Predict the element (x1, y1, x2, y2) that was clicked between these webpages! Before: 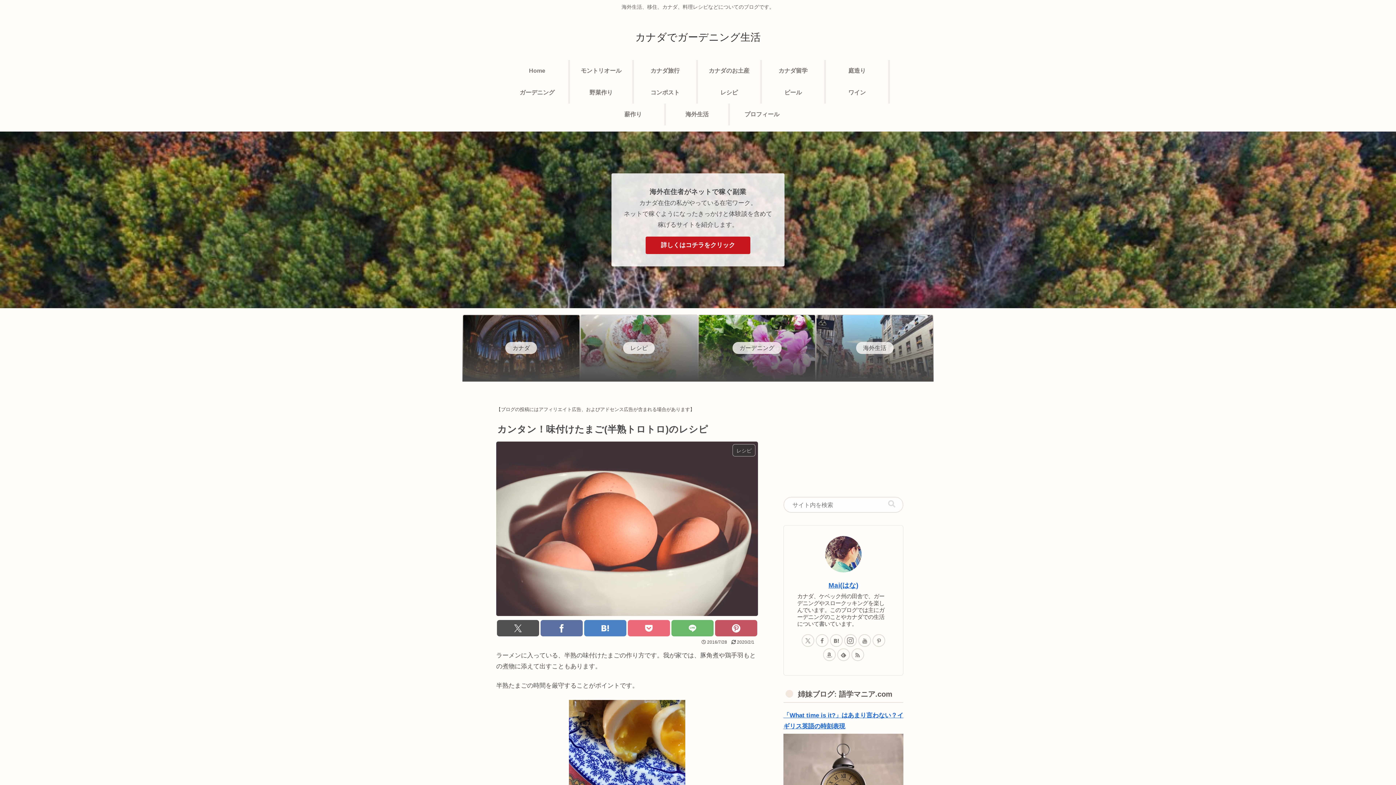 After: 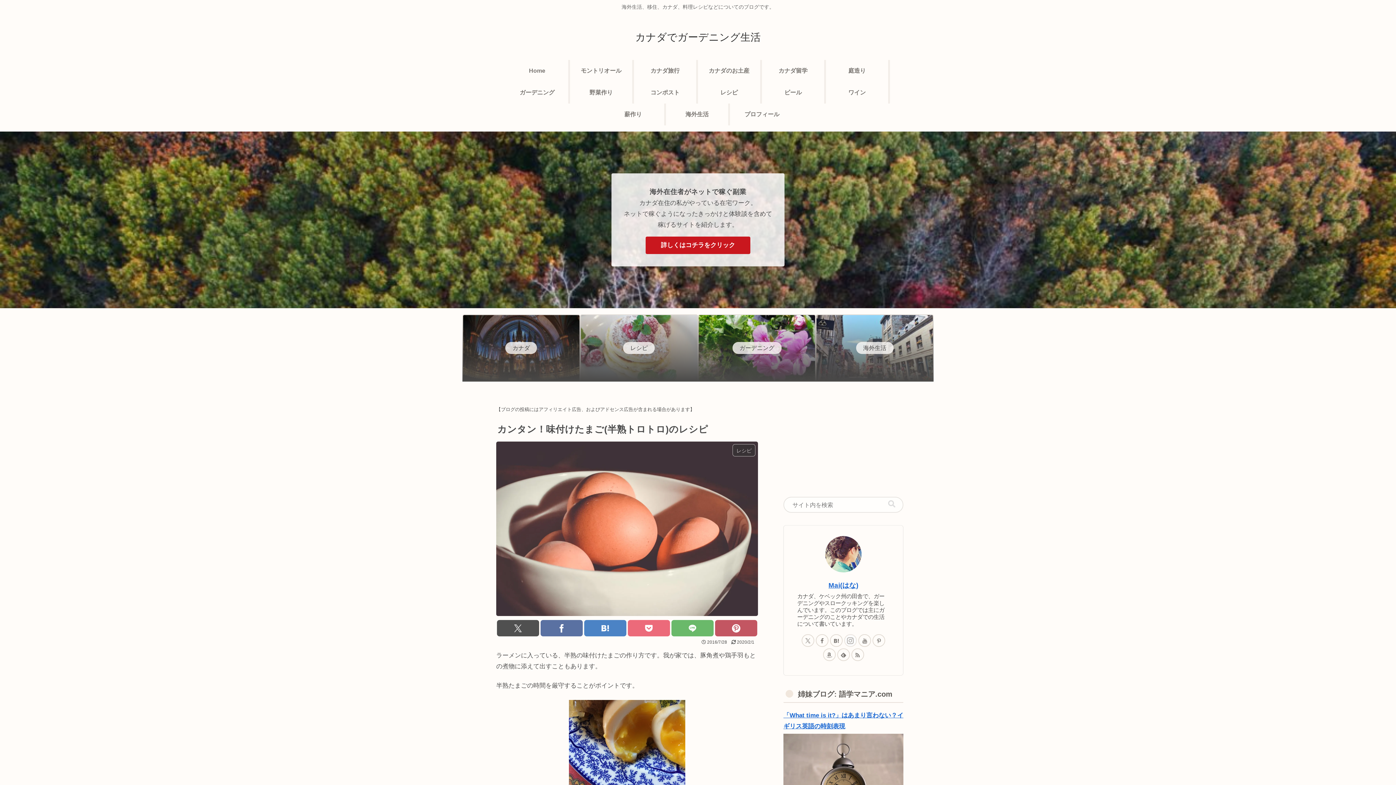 Action: label: Instagramをフォロー bbox: (844, 634, 857, 647)